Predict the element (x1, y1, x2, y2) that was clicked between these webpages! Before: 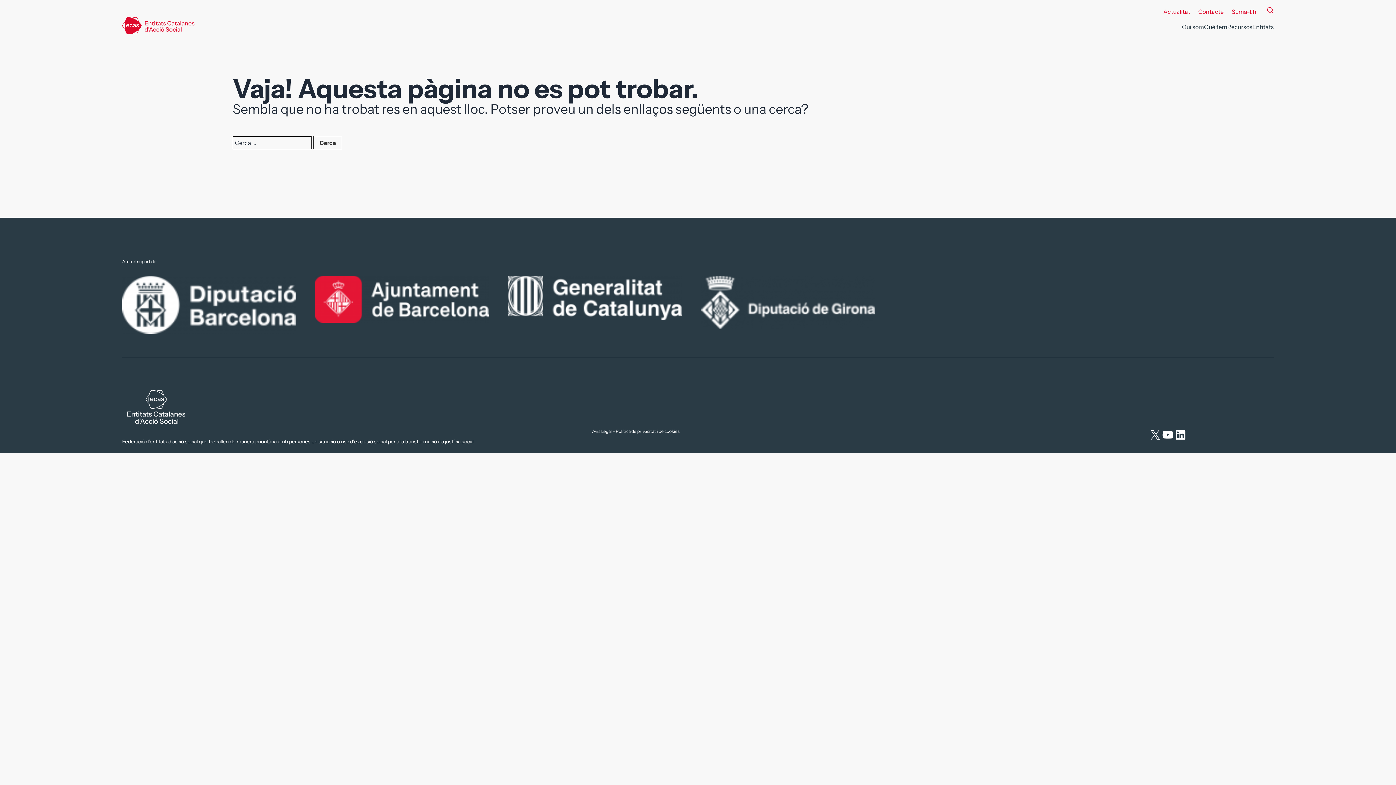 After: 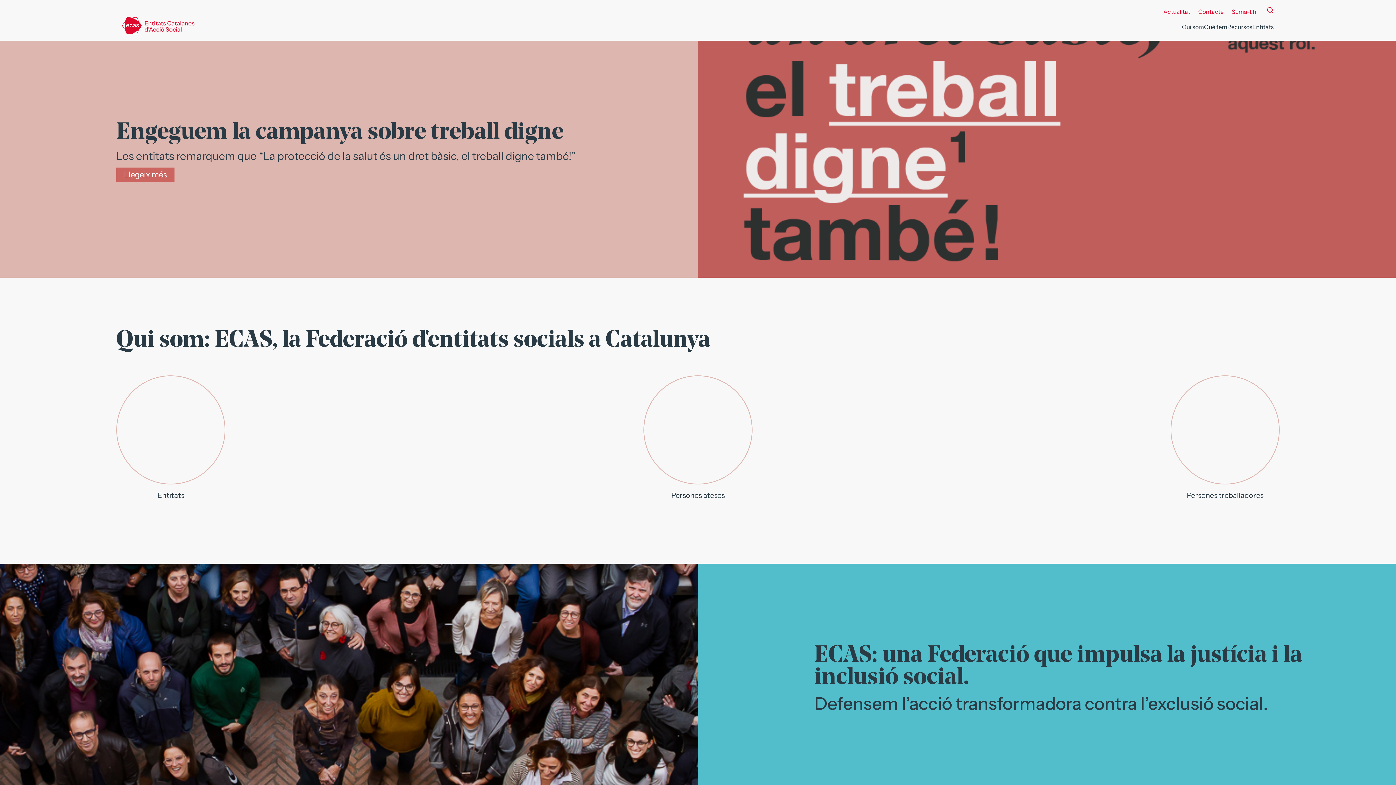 Action: bbox: (122, 17, 231, 34)